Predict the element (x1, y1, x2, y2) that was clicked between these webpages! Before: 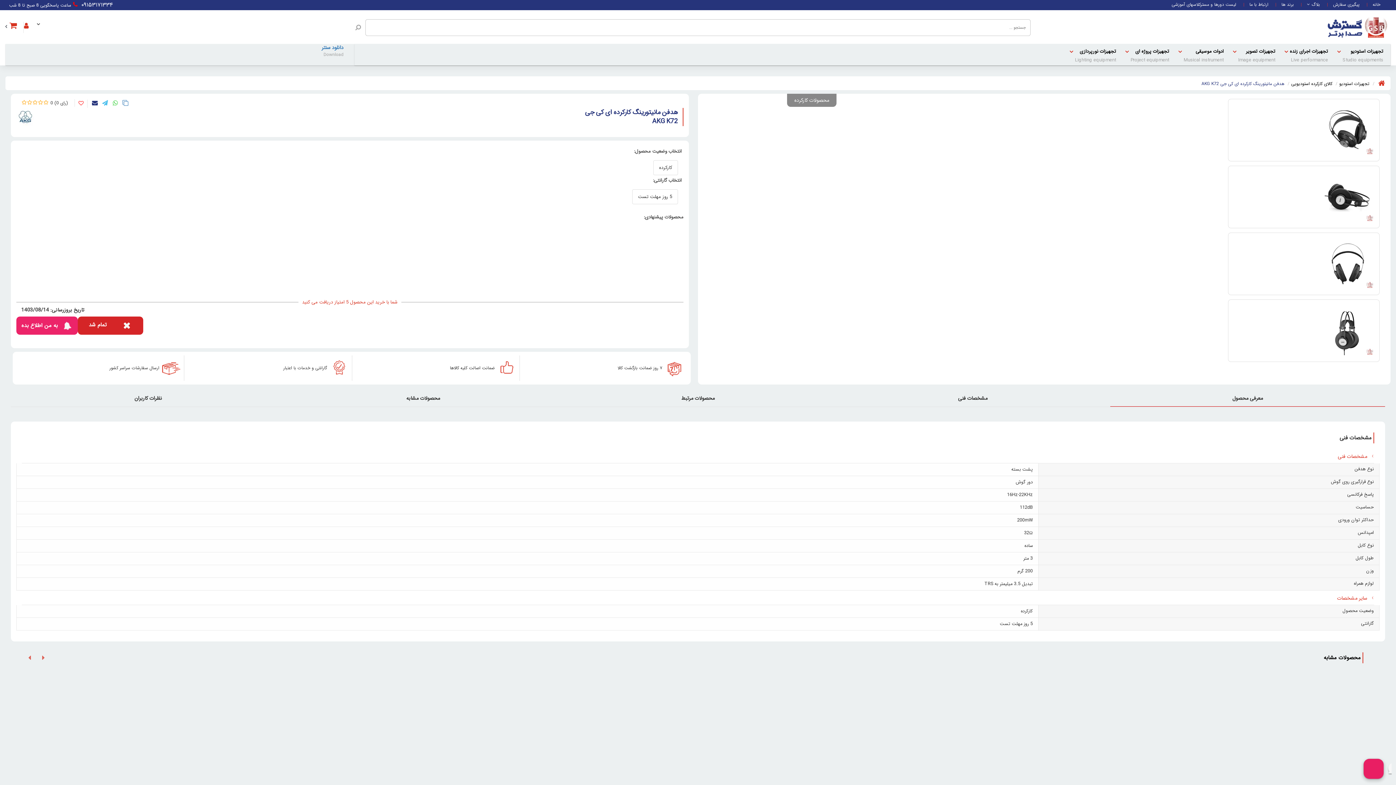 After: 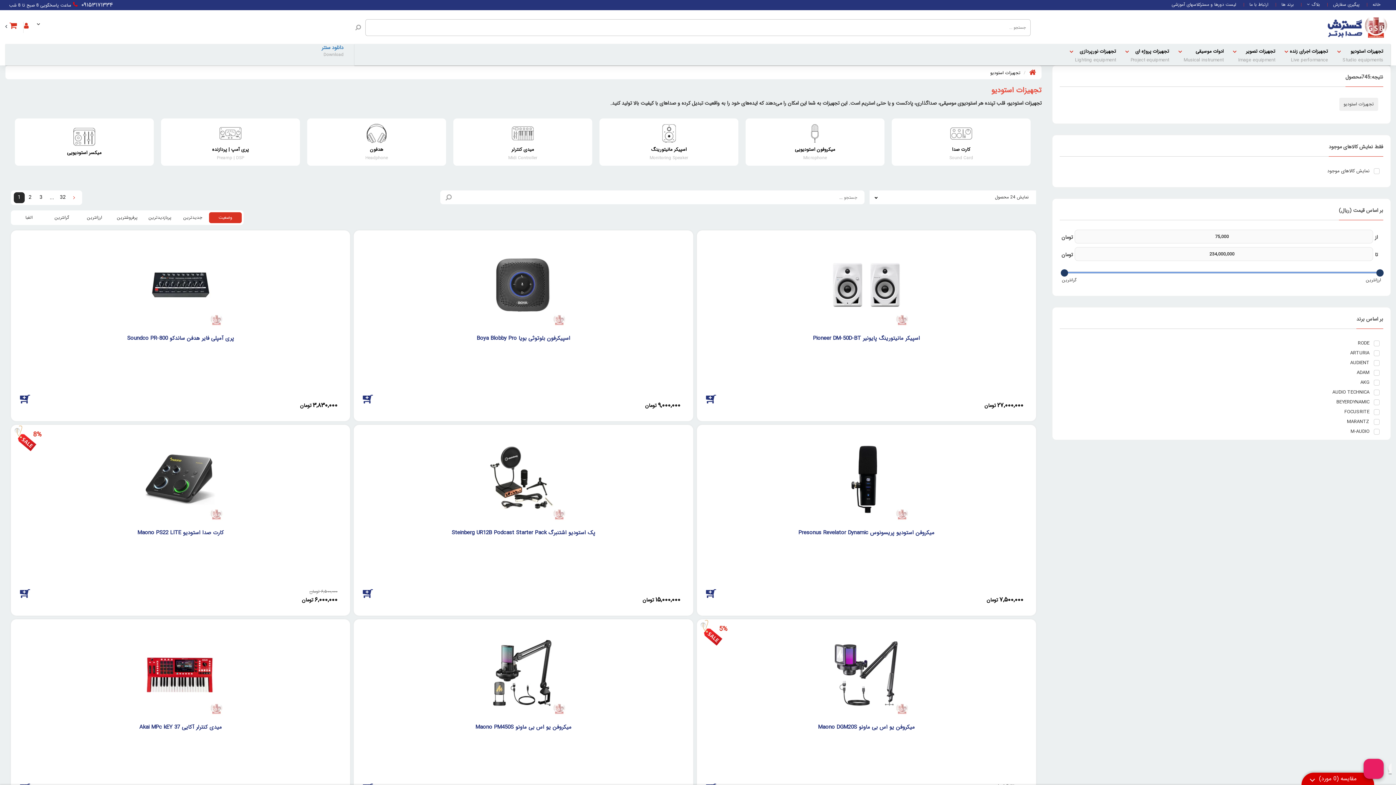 Action: bbox: (1335, 44, 1390, 65) label: تجهیزات استودیو

Studio equipments